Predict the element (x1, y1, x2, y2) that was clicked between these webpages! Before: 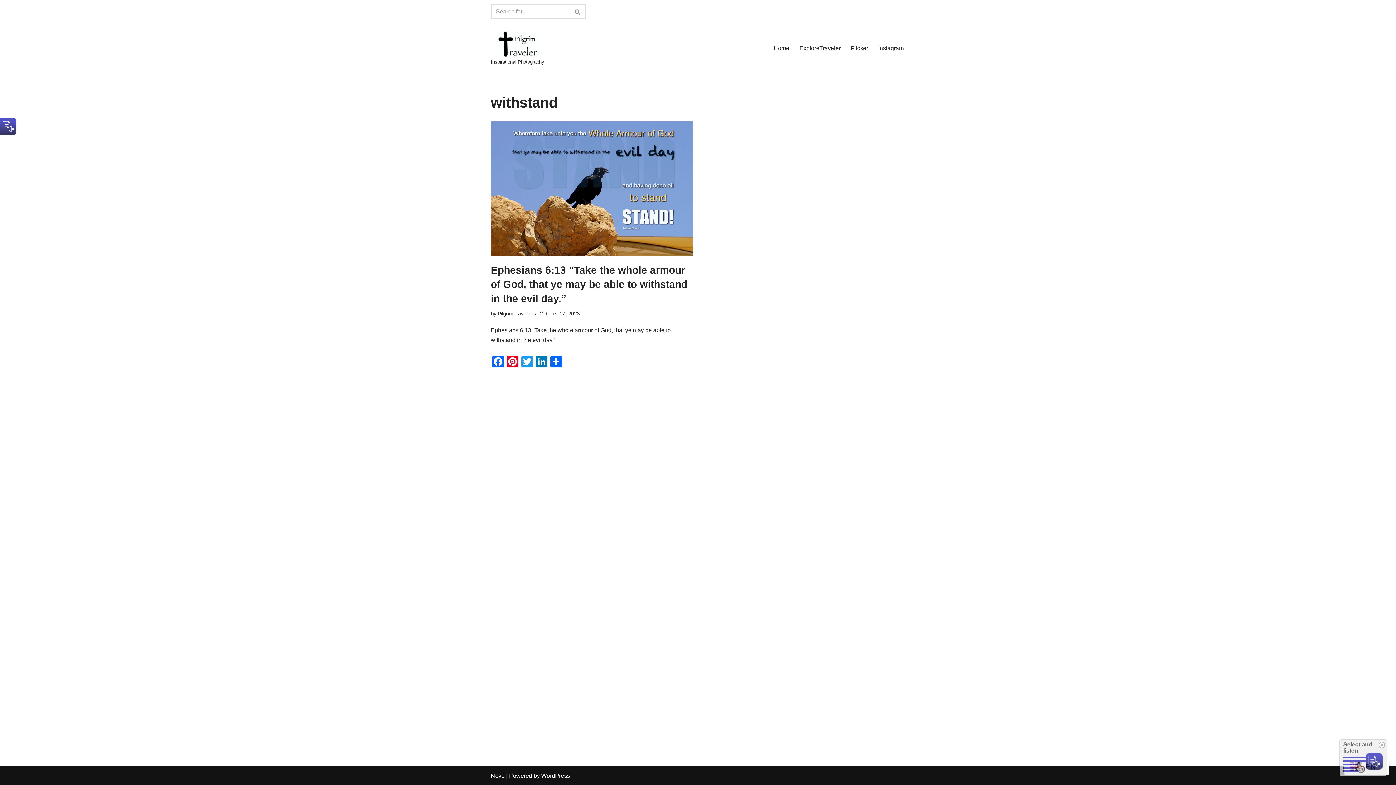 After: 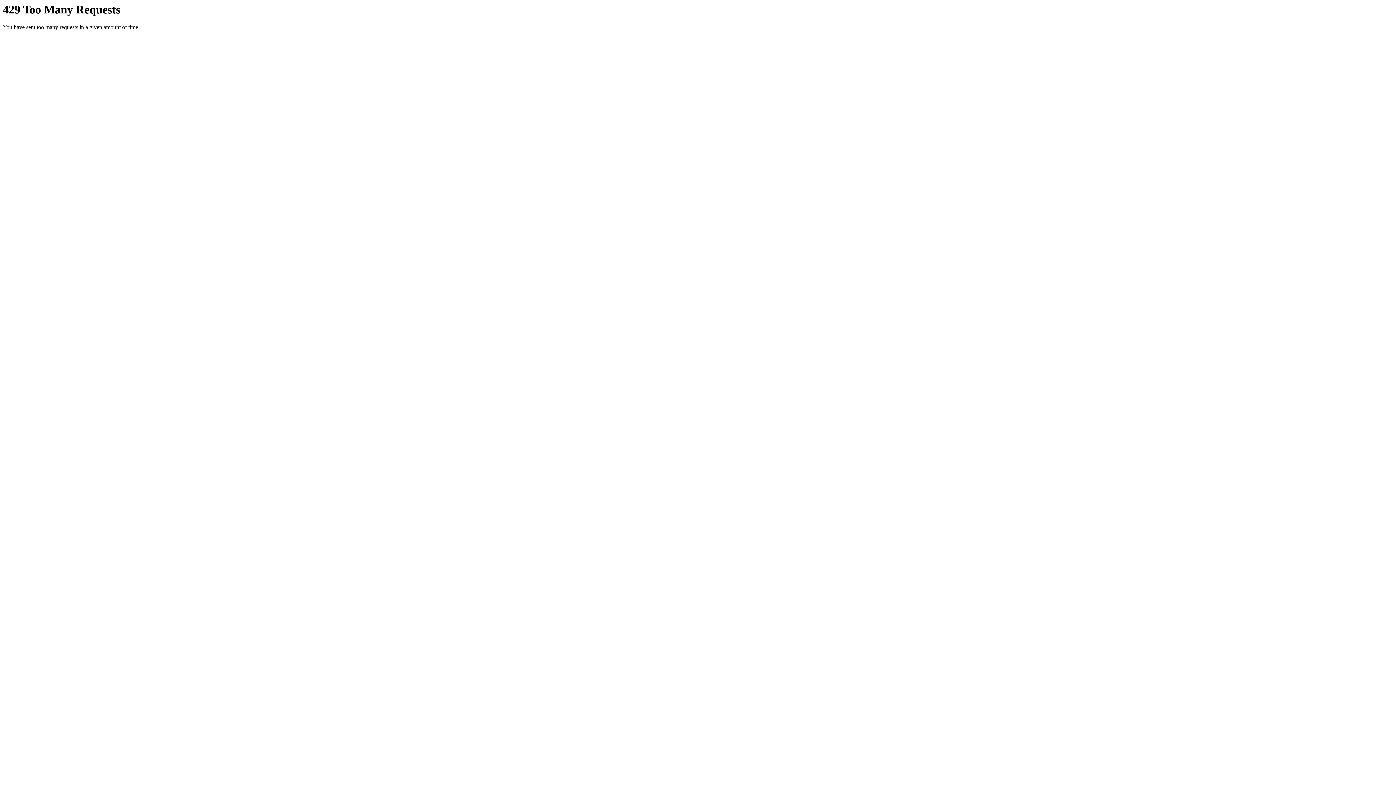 Action: bbox: (850, 43, 868, 52) label: Flicker